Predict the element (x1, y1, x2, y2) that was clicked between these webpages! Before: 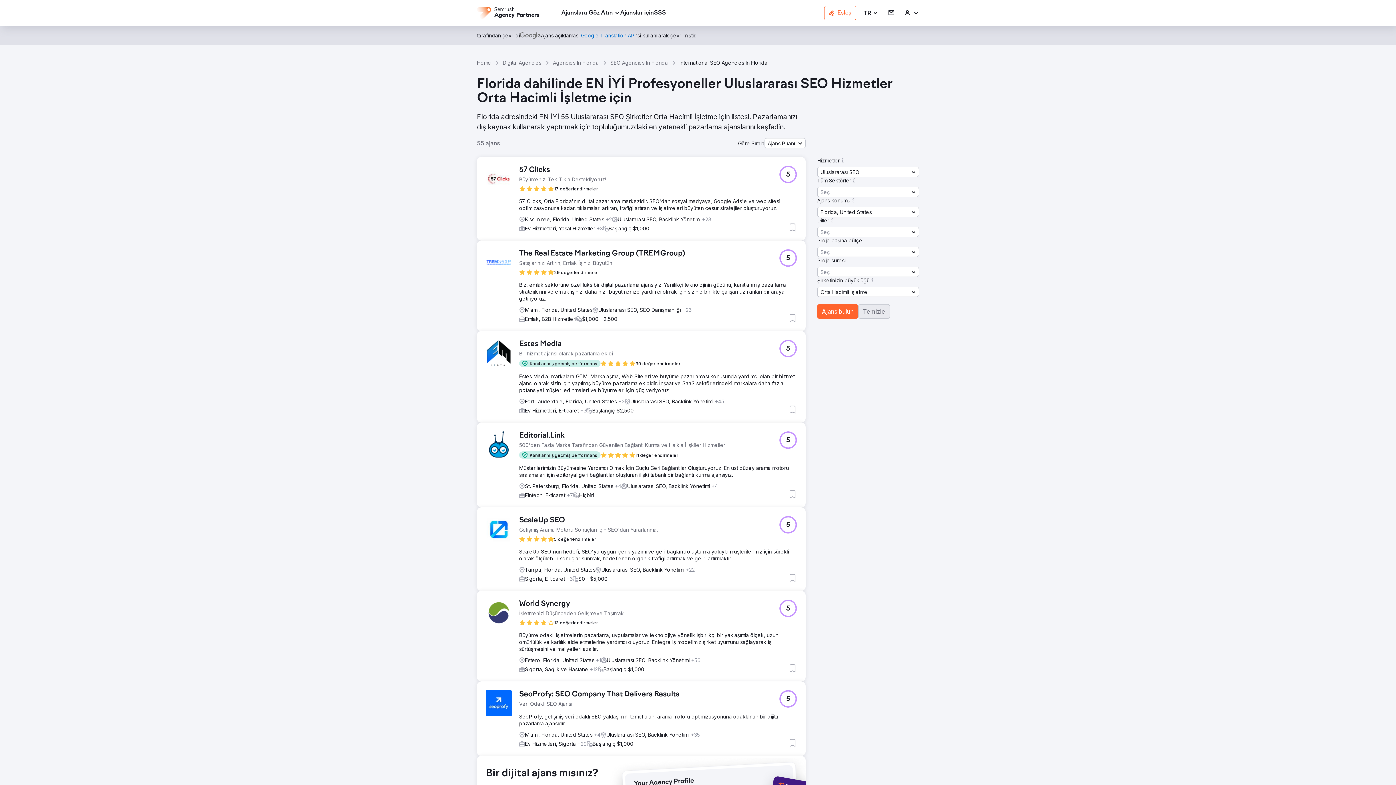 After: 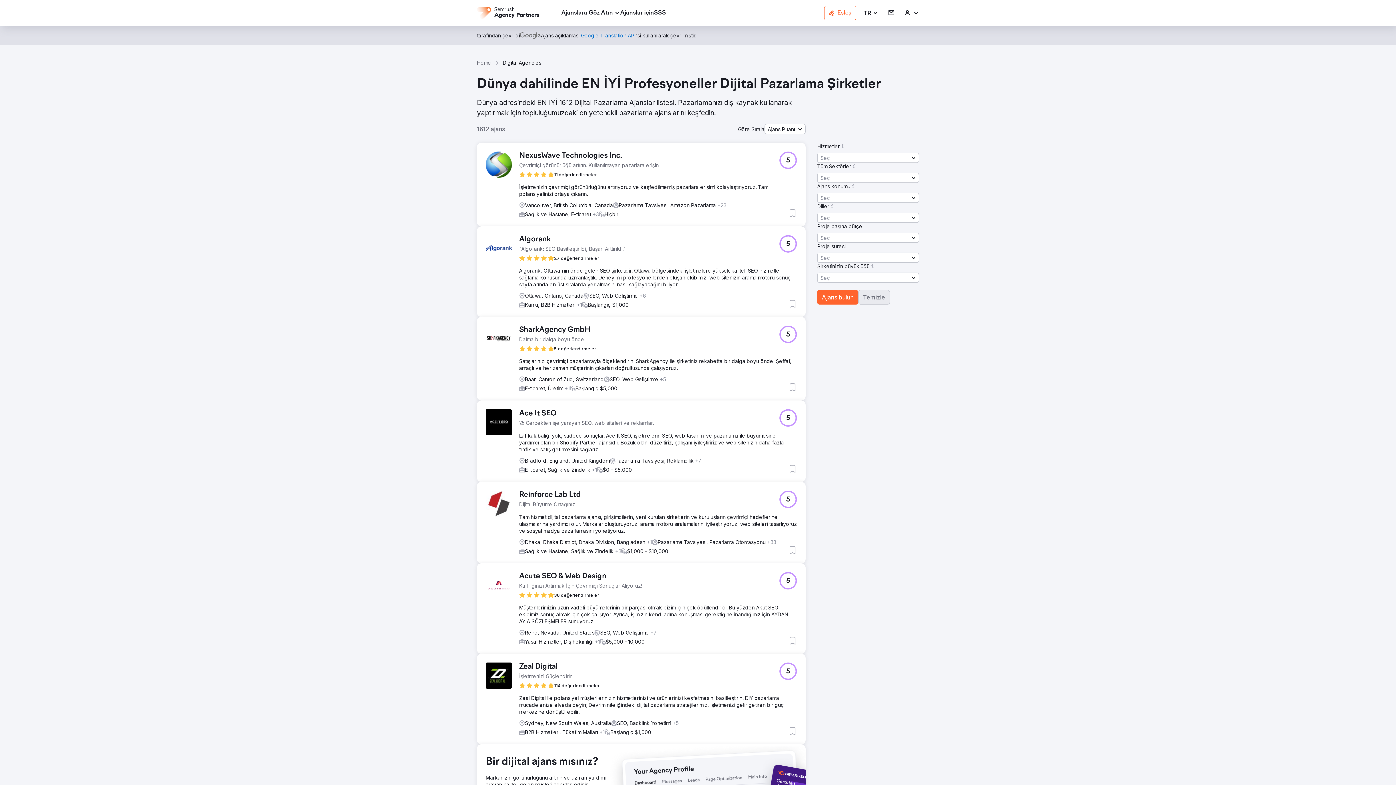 Action: bbox: (858, 304, 890, 318) label: Temizle